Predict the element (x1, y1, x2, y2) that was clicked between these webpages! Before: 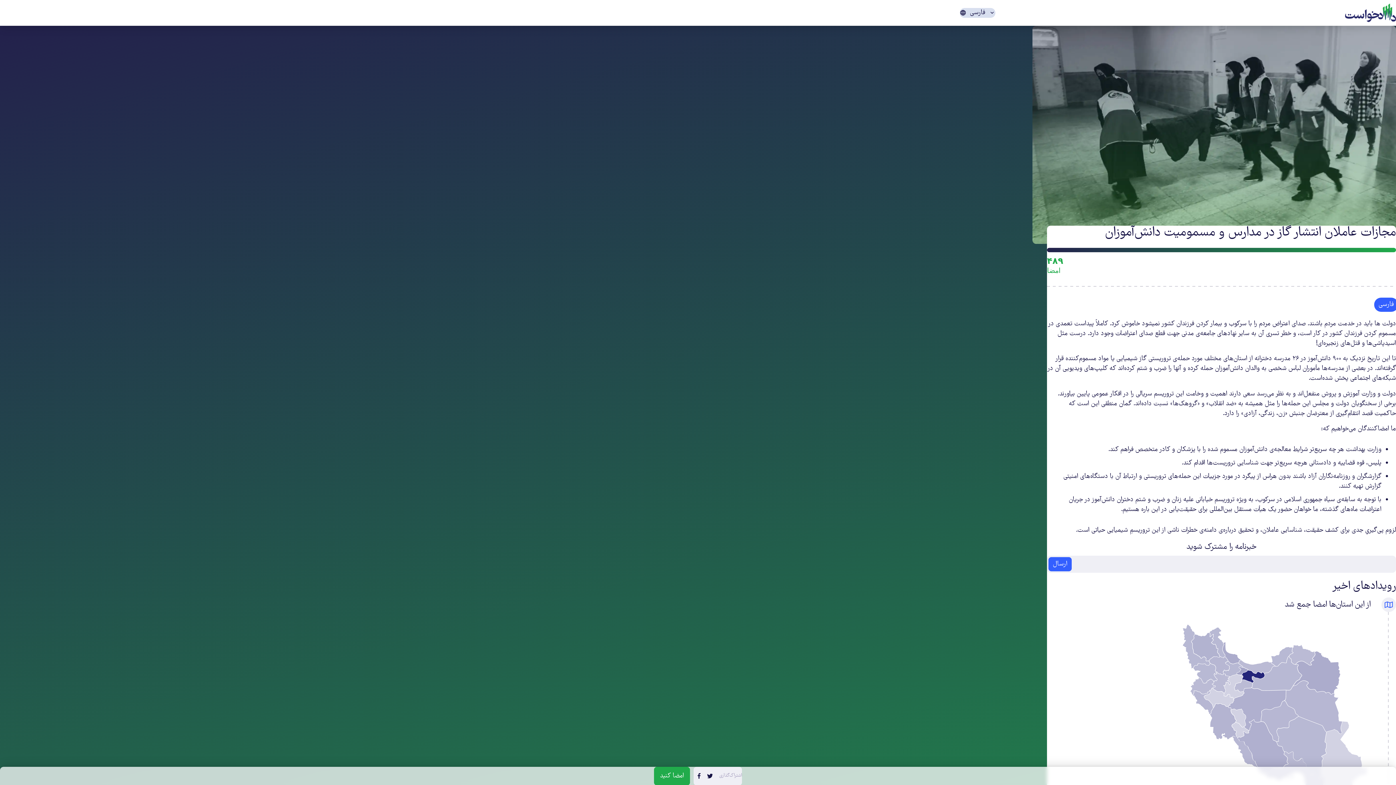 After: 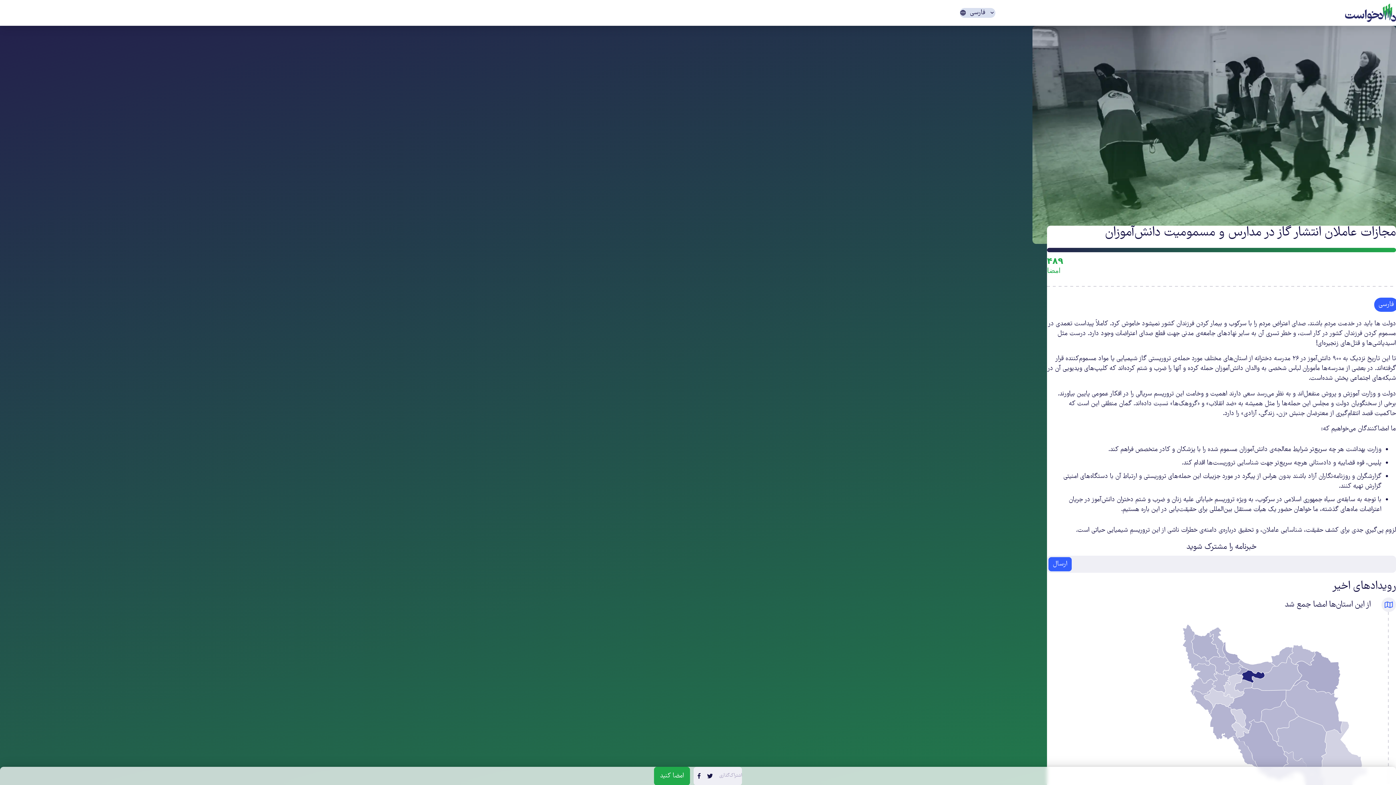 Action: bbox: (1374, 297, 1398, 311) label: فارسی